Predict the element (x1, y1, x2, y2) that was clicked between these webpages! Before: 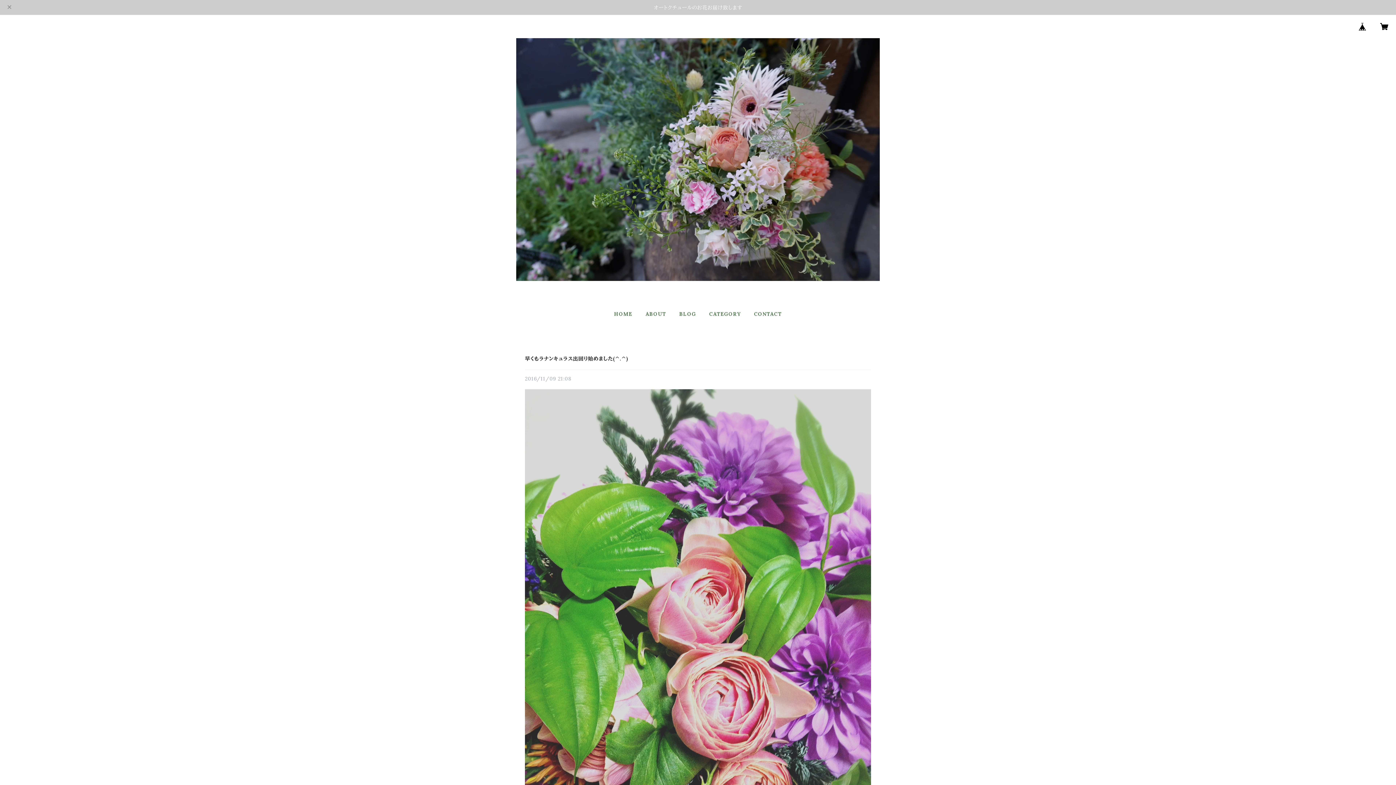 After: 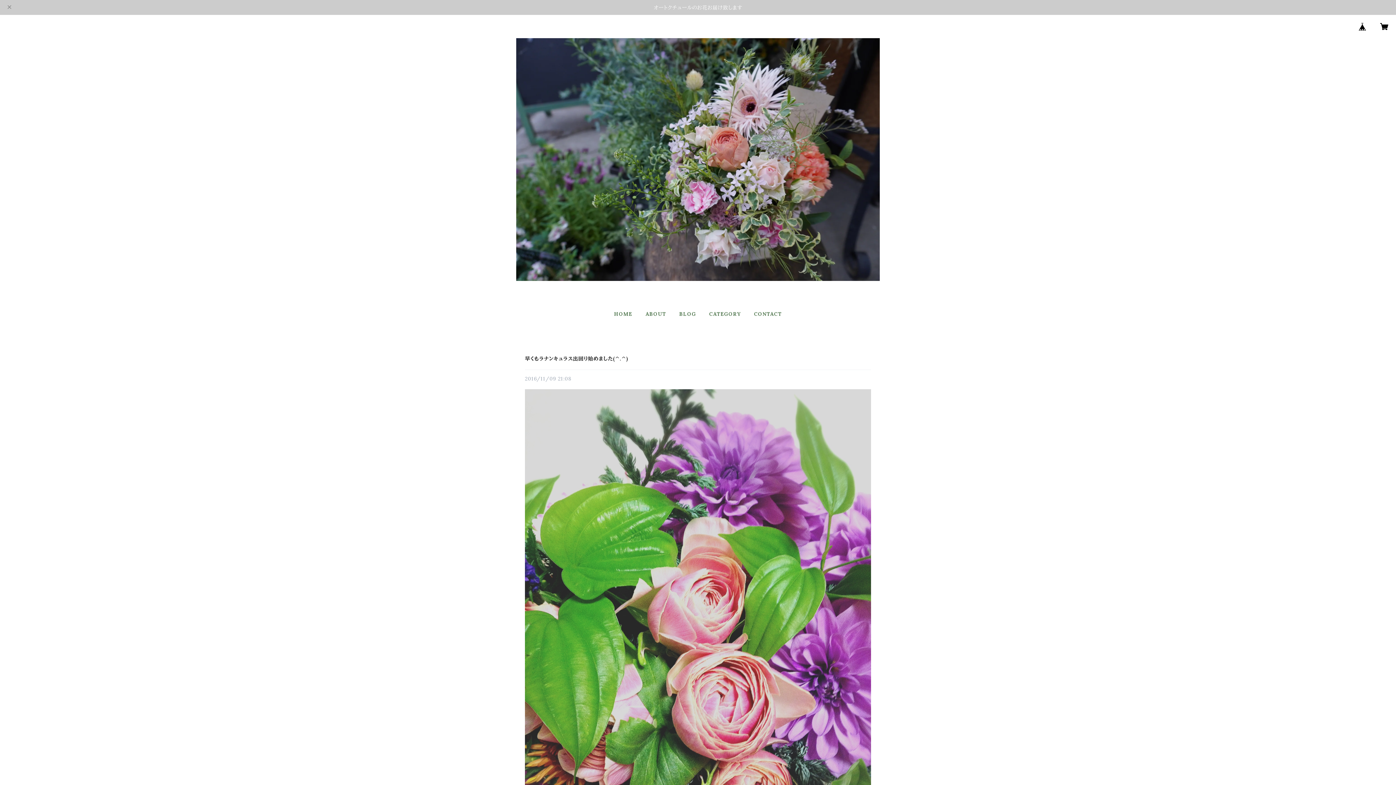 Action: label: 早くもラナンキュラス出回り始めました(^.^) bbox: (525, 355, 628, 362)